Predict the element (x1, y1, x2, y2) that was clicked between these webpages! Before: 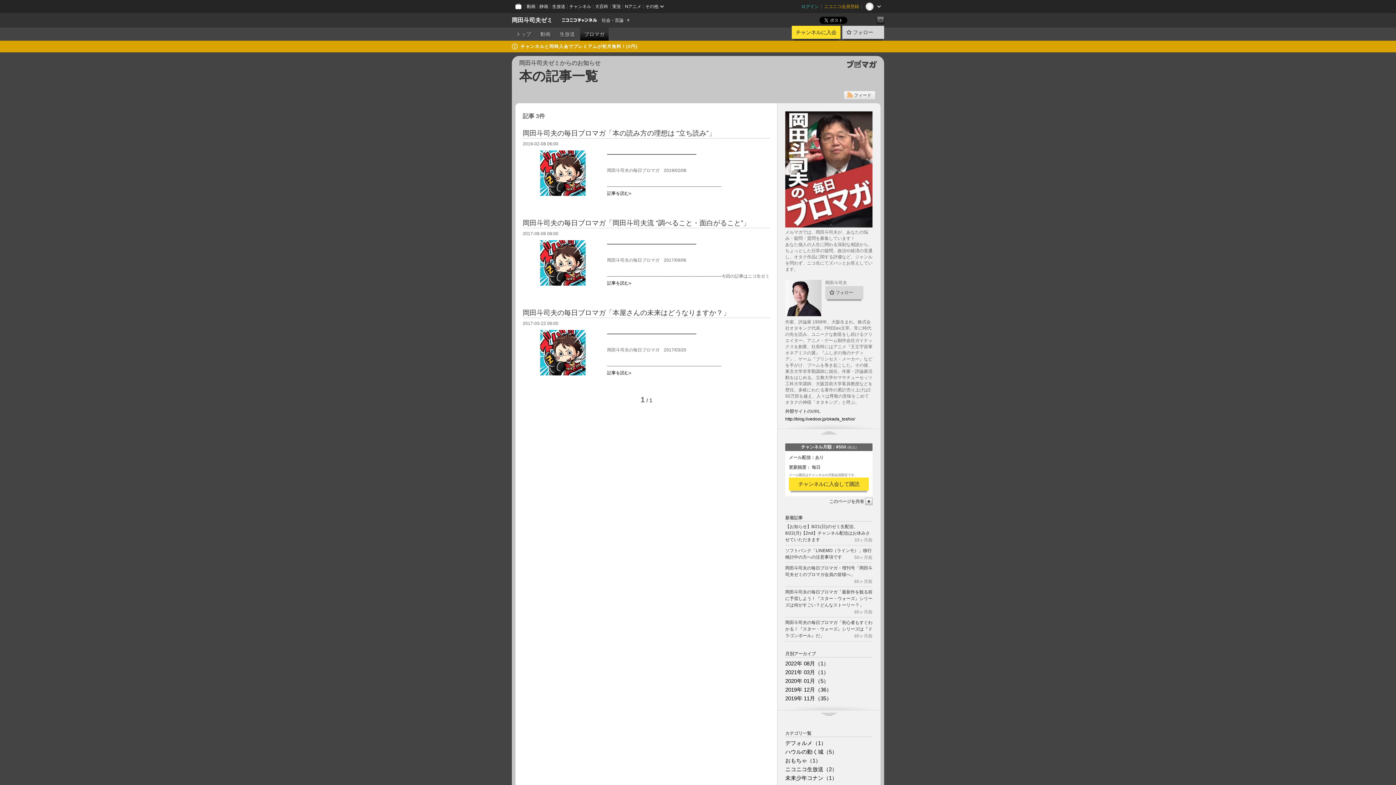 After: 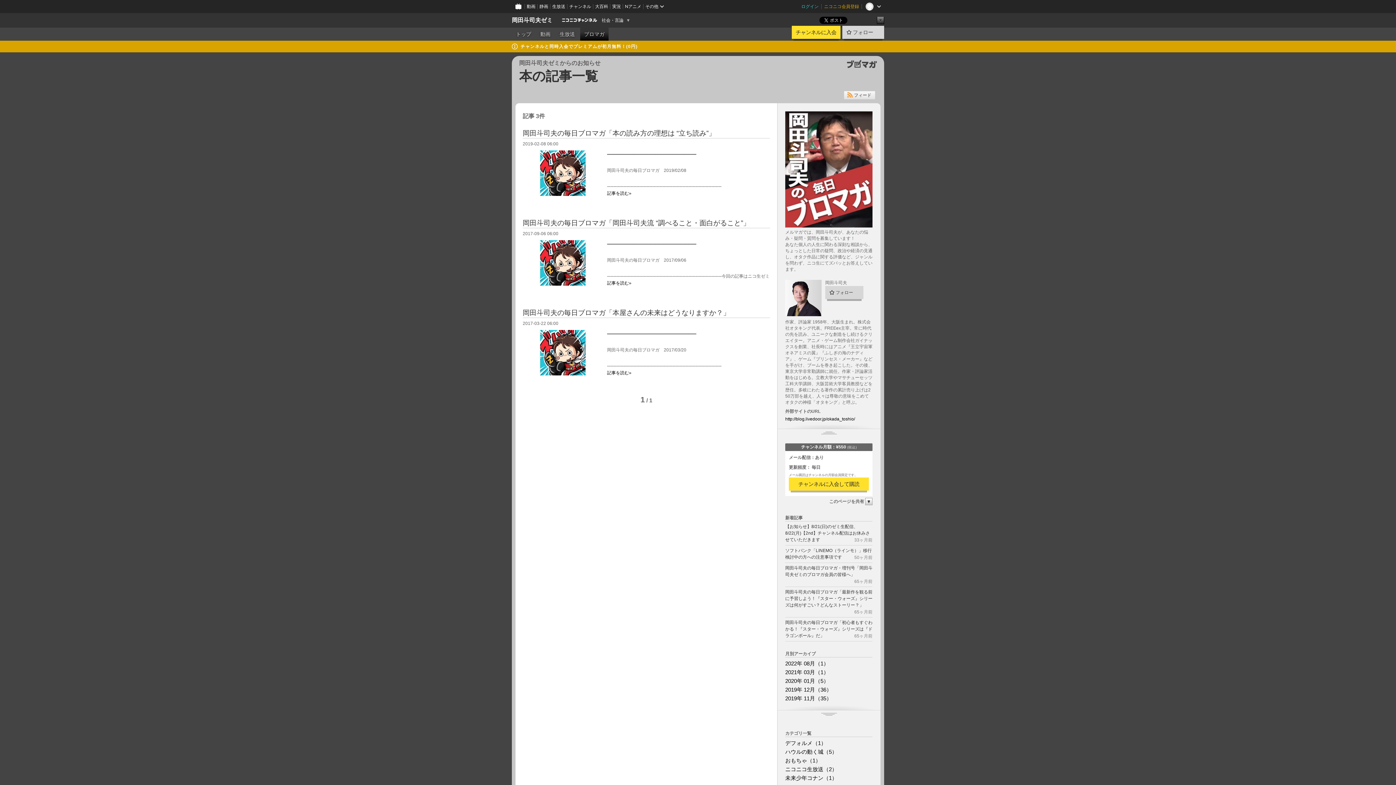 Action: bbox: (519, 68, 598, 83) label: 本の記事一覧